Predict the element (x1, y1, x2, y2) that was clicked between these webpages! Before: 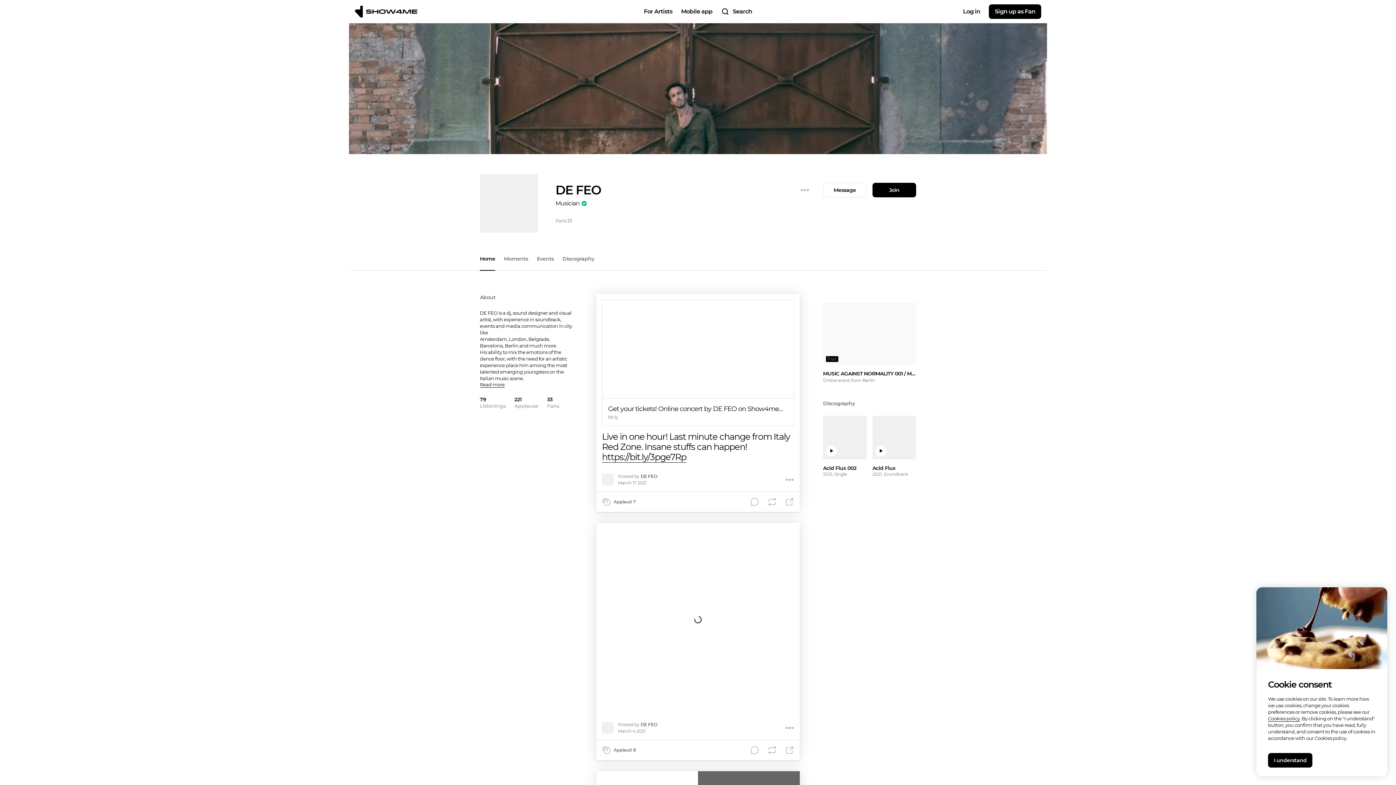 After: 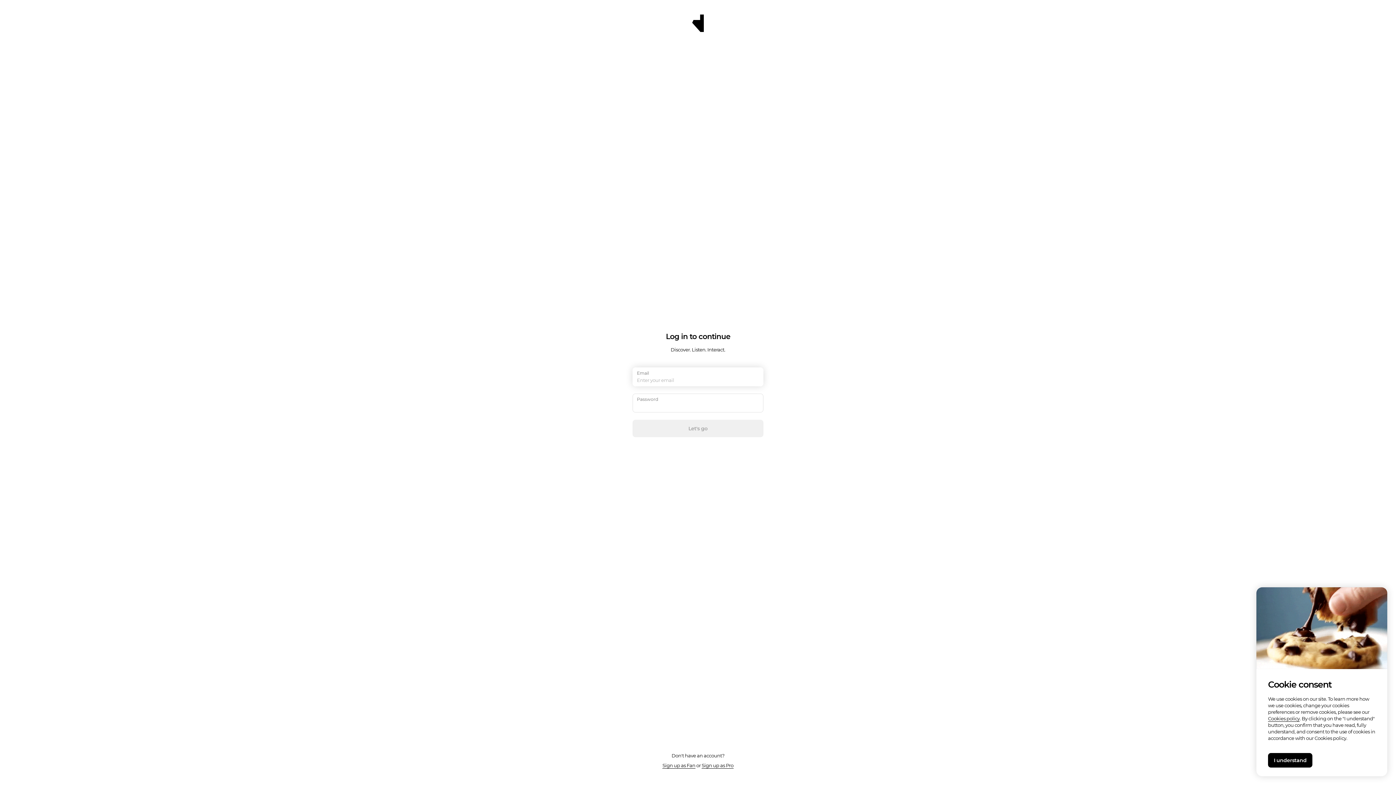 Action: label: Log in bbox: (957, 4, 986, 18)